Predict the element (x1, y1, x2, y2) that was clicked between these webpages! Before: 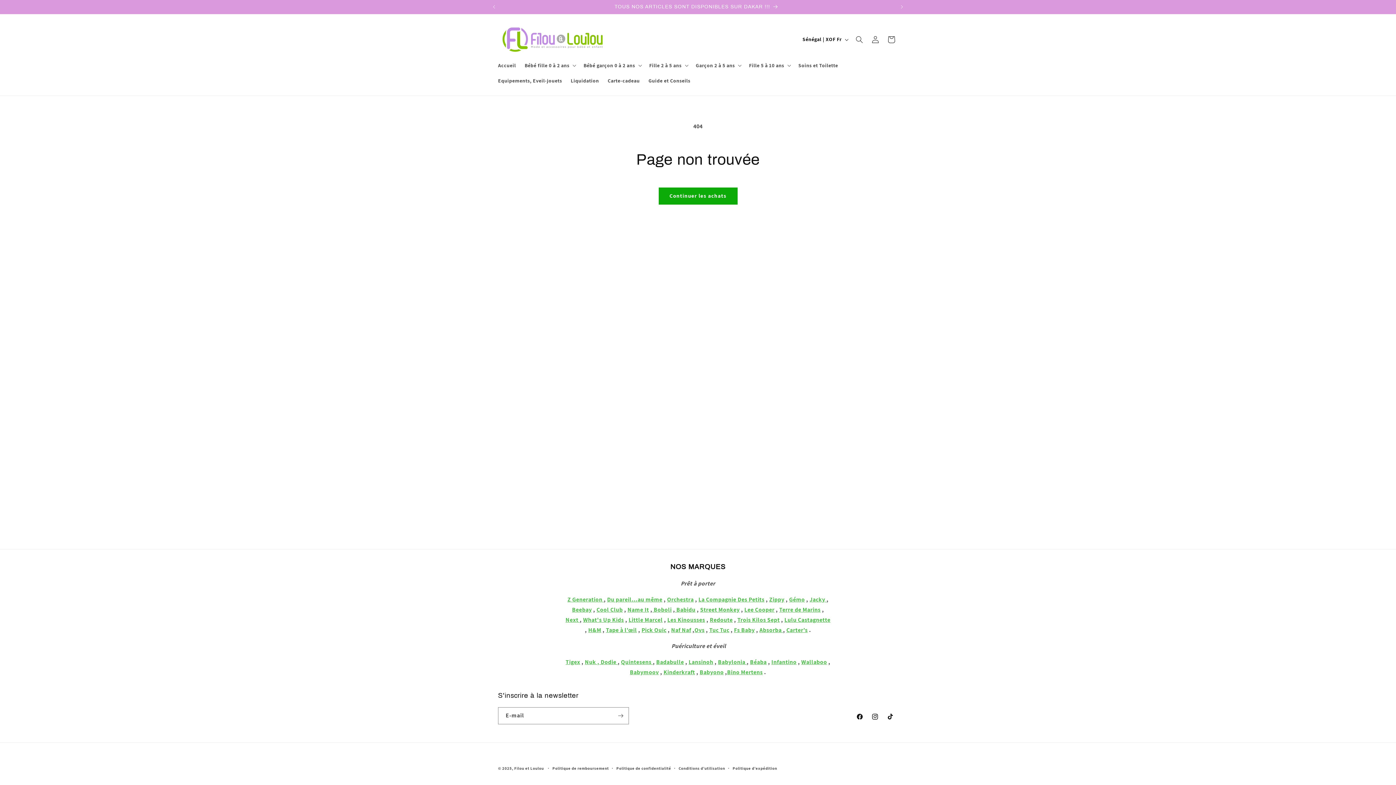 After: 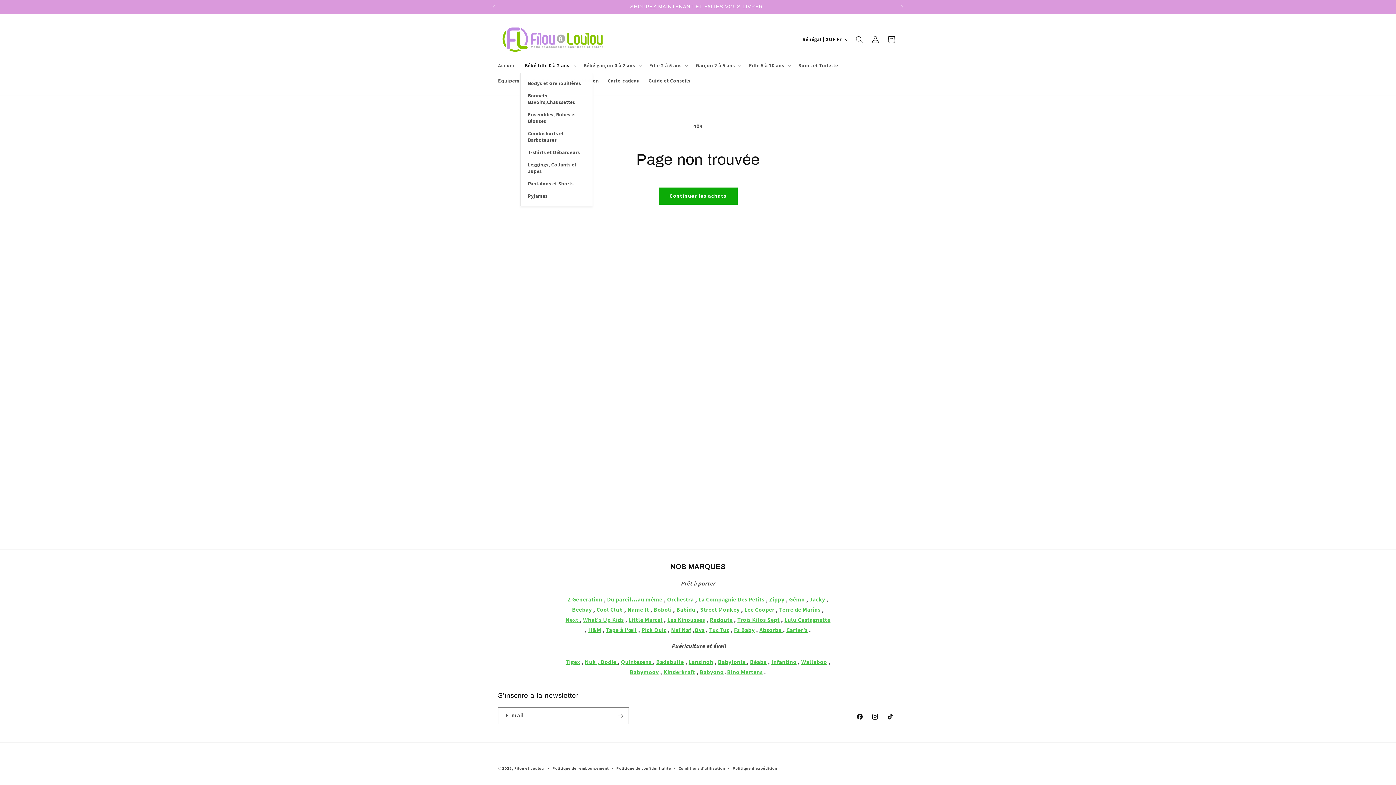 Action: label: Bébé fille 0 à 2 ans bbox: (520, 57, 579, 72)